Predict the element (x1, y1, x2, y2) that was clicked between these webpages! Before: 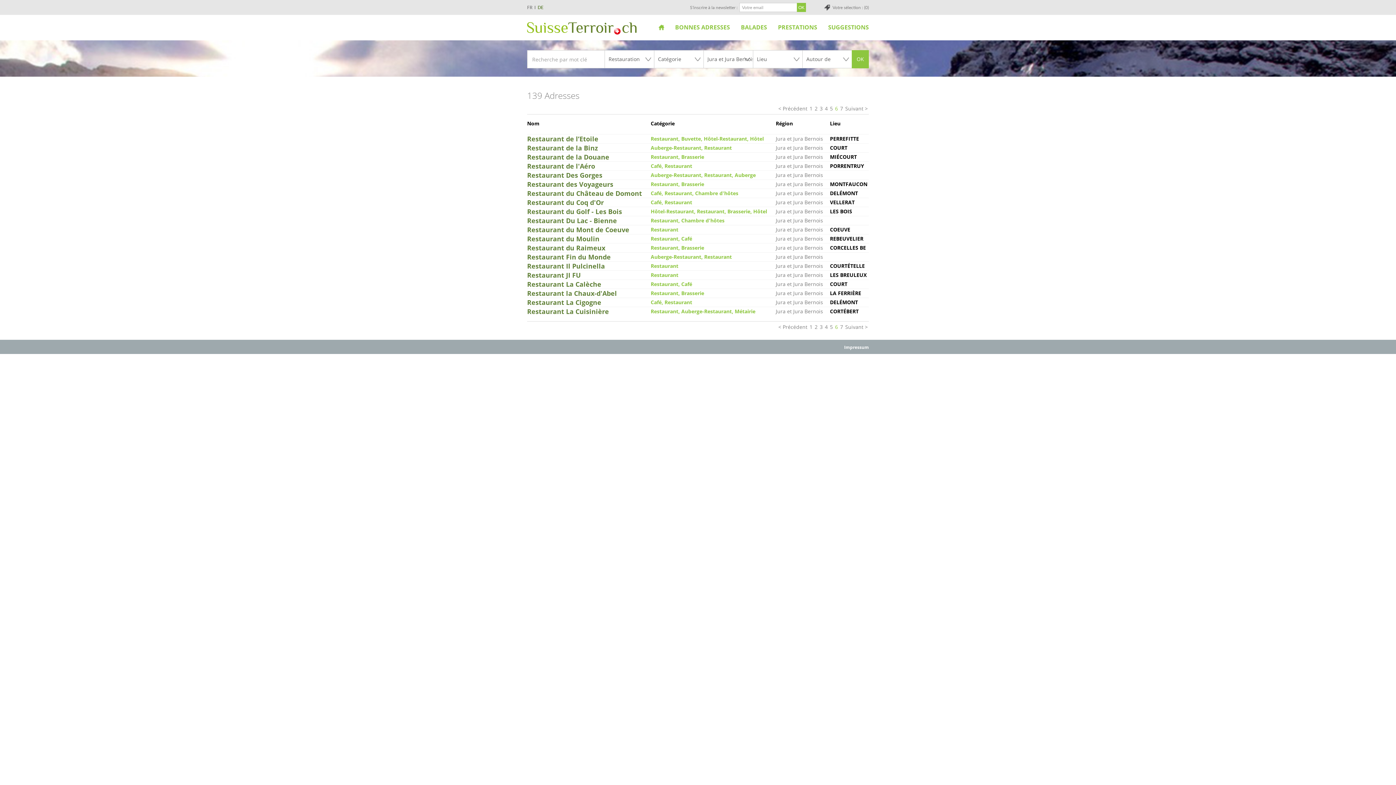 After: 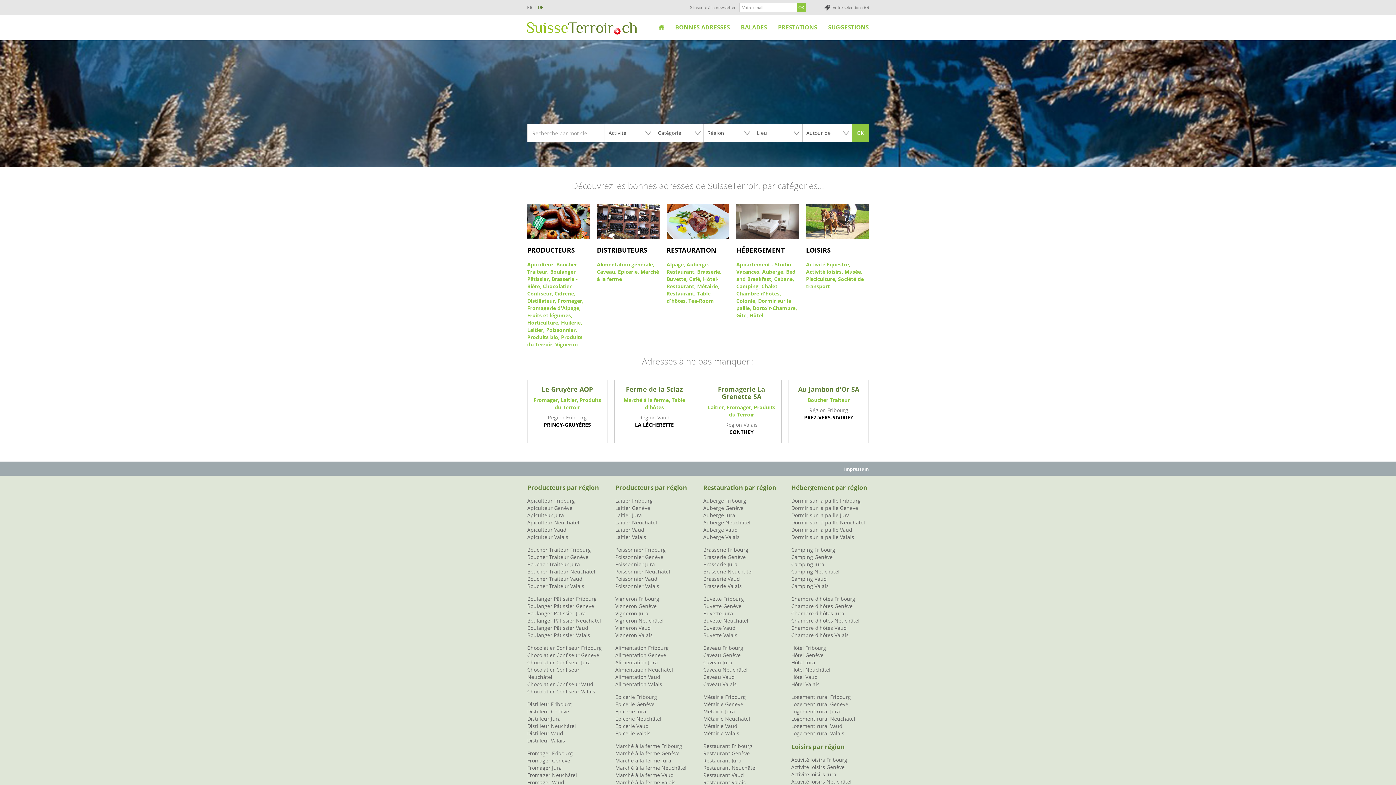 Action: bbox: (525, 2, 534, 12) label: FR